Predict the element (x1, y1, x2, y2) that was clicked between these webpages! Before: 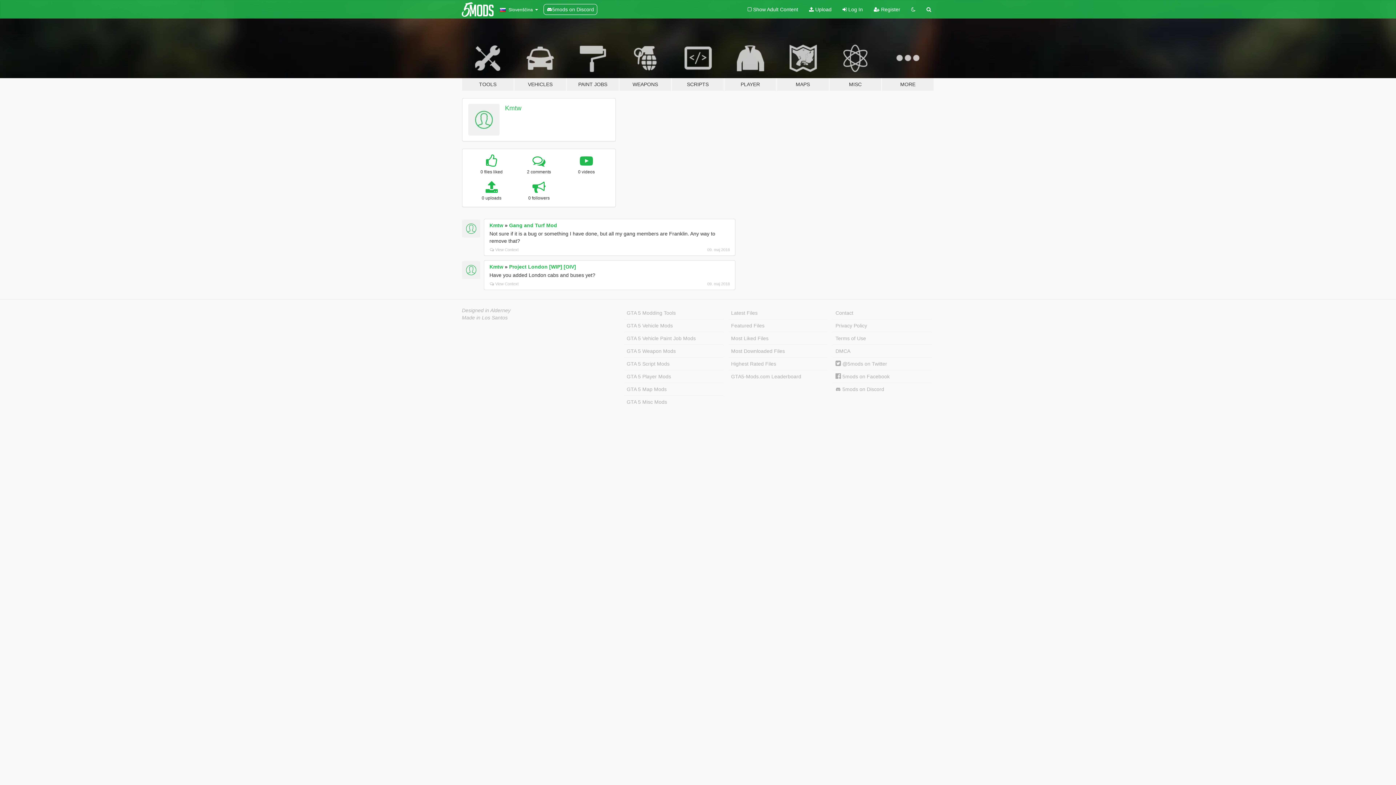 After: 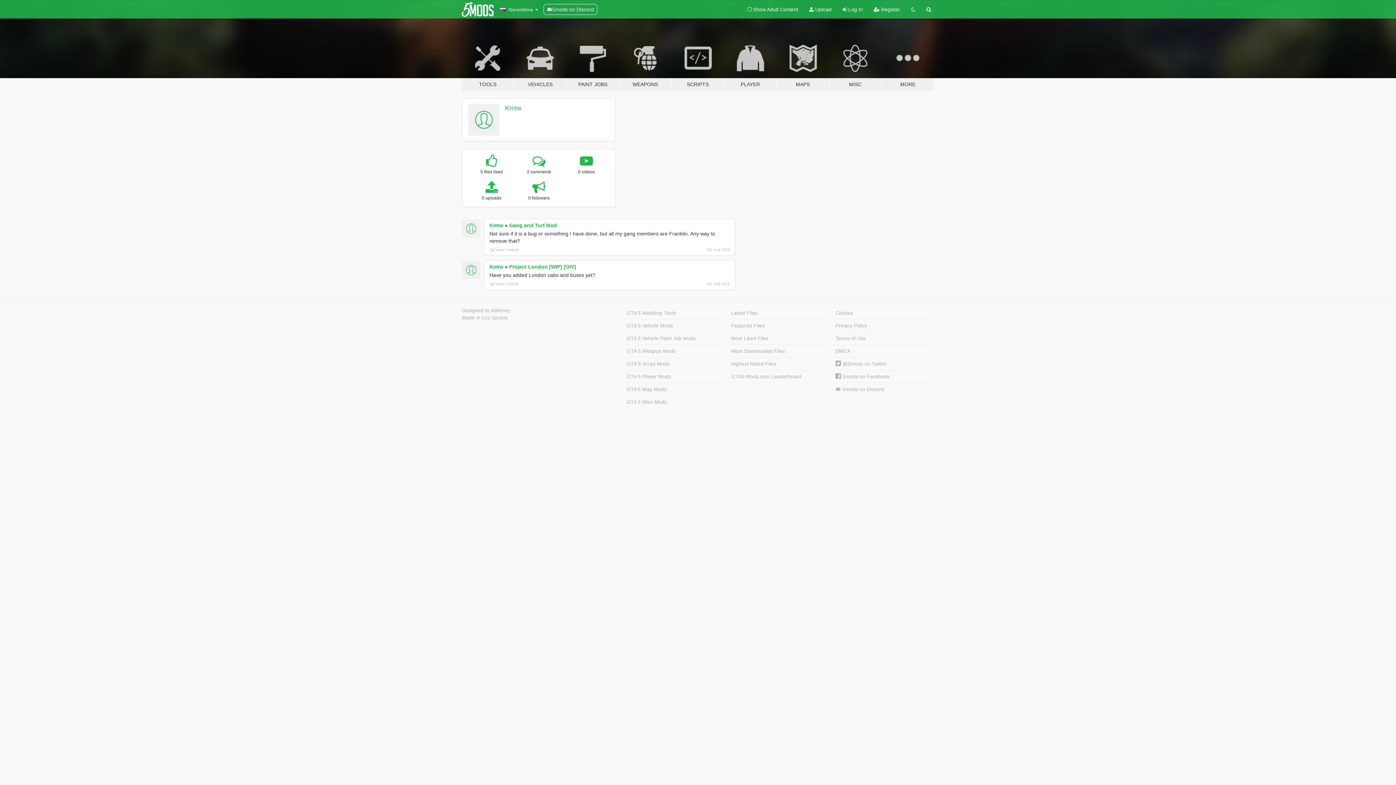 Action: bbox: (468, 104, 499, 135)